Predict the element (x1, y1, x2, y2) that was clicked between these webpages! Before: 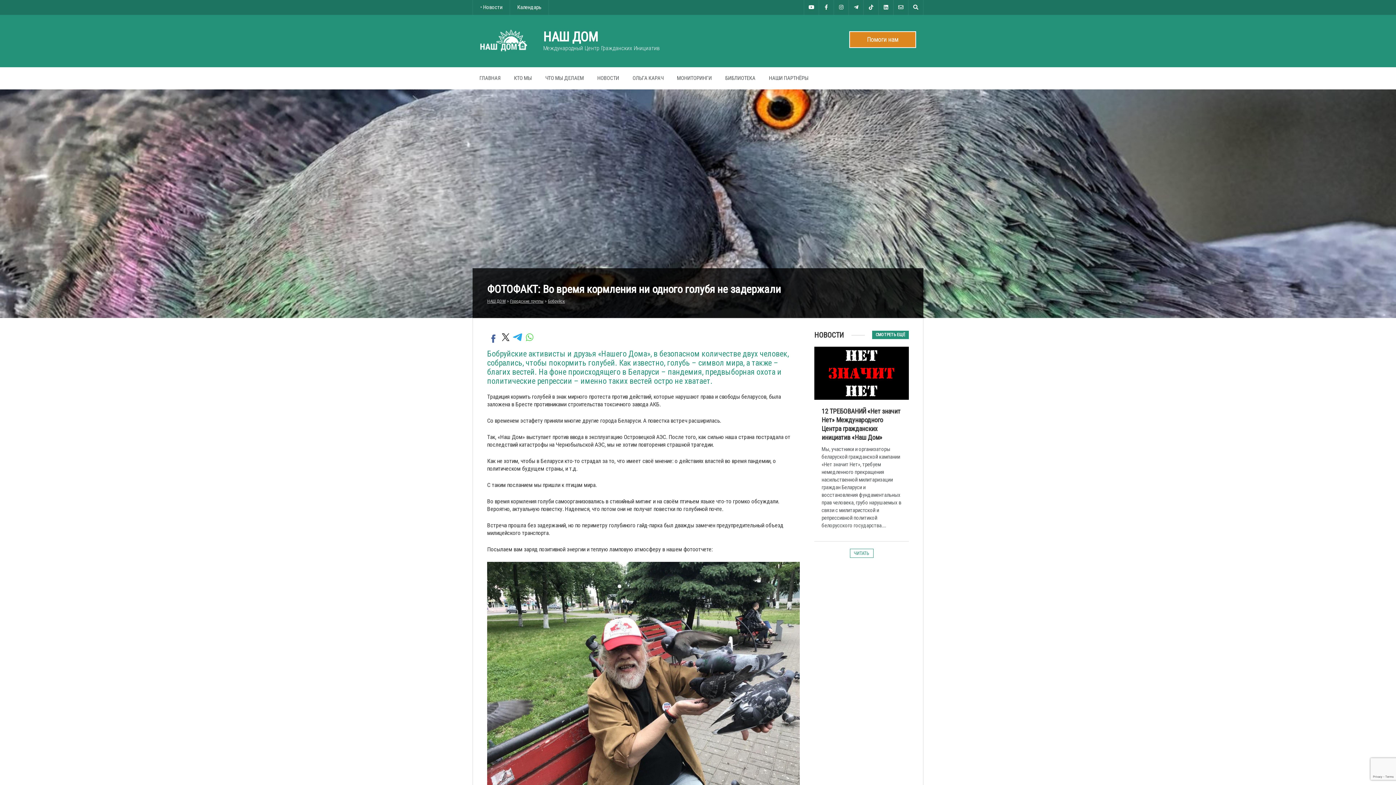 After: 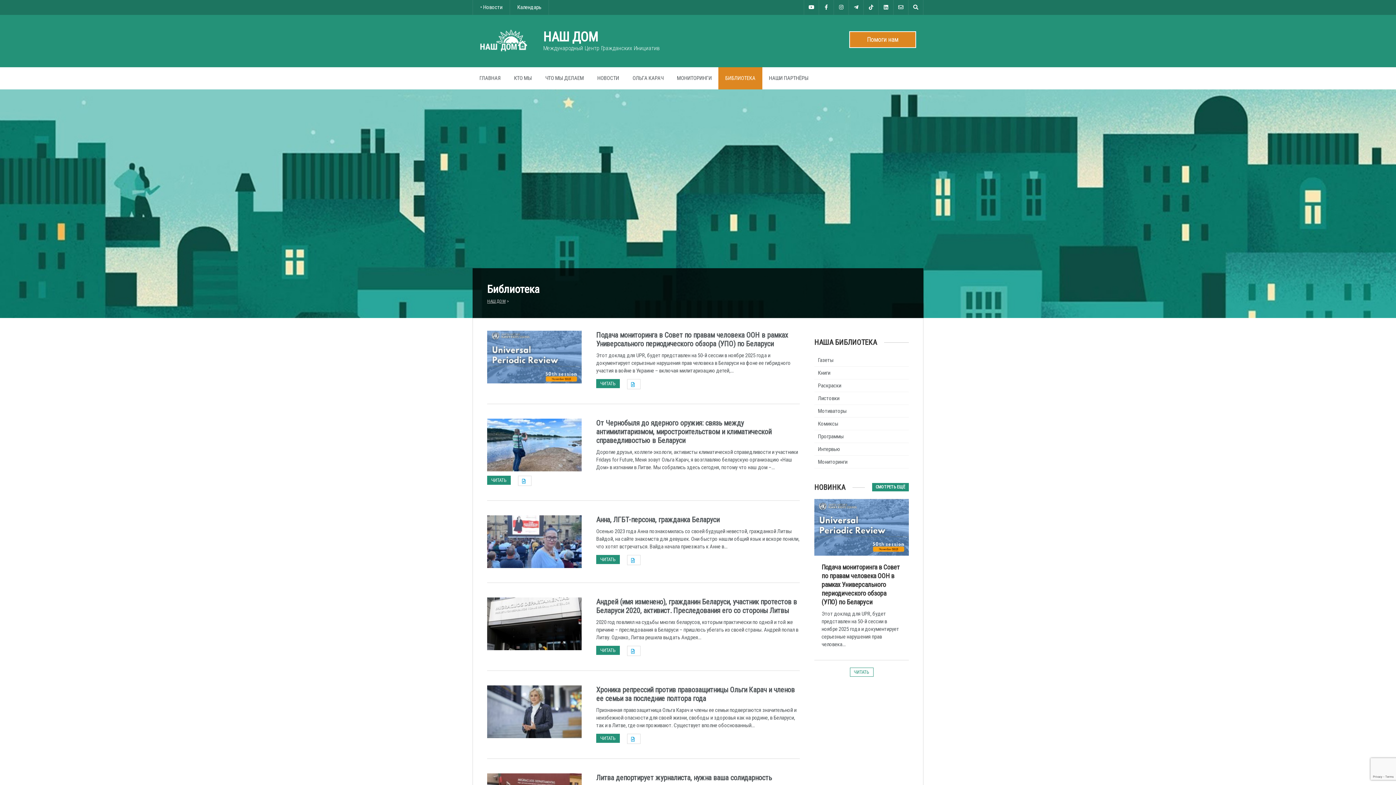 Action: bbox: (718, 67, 762, 89) label: БИБЛИОТЕКА